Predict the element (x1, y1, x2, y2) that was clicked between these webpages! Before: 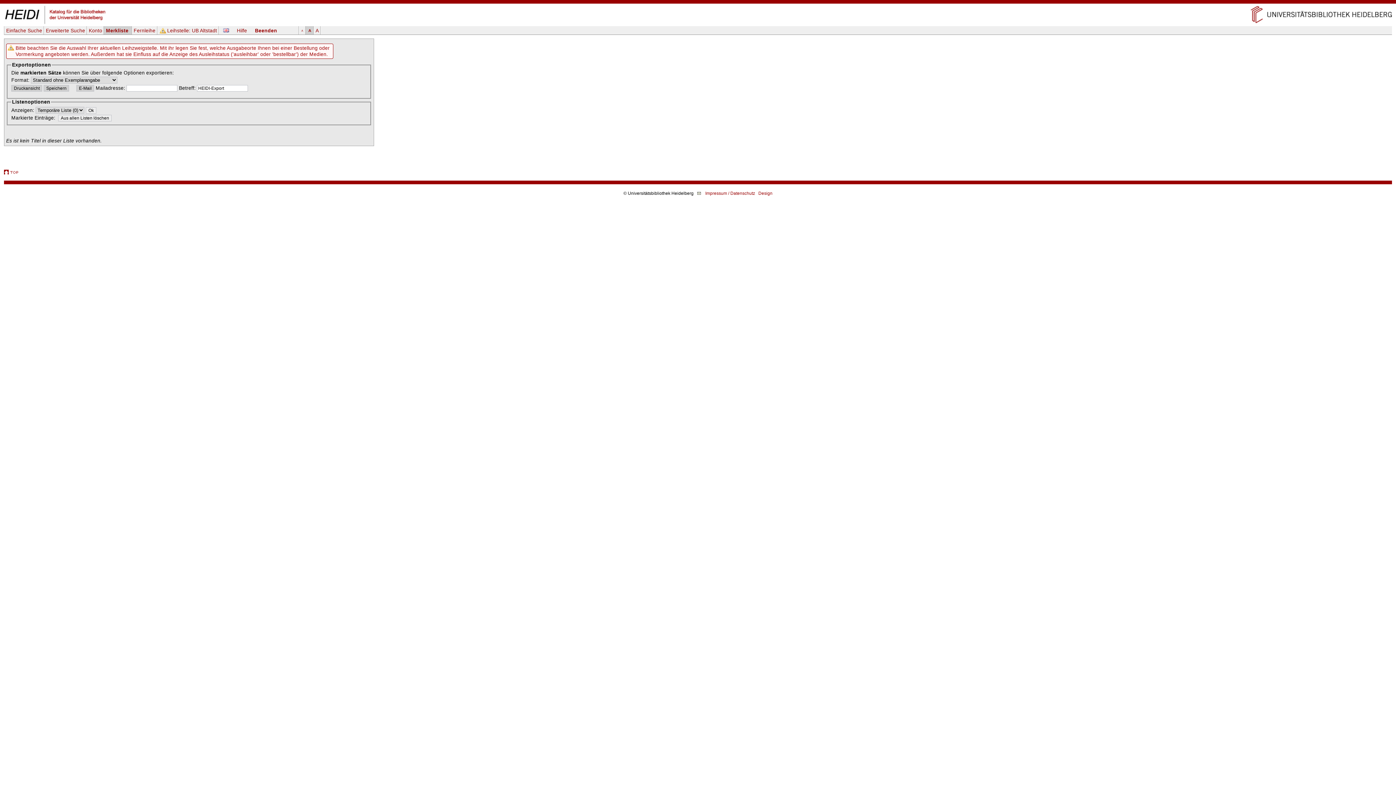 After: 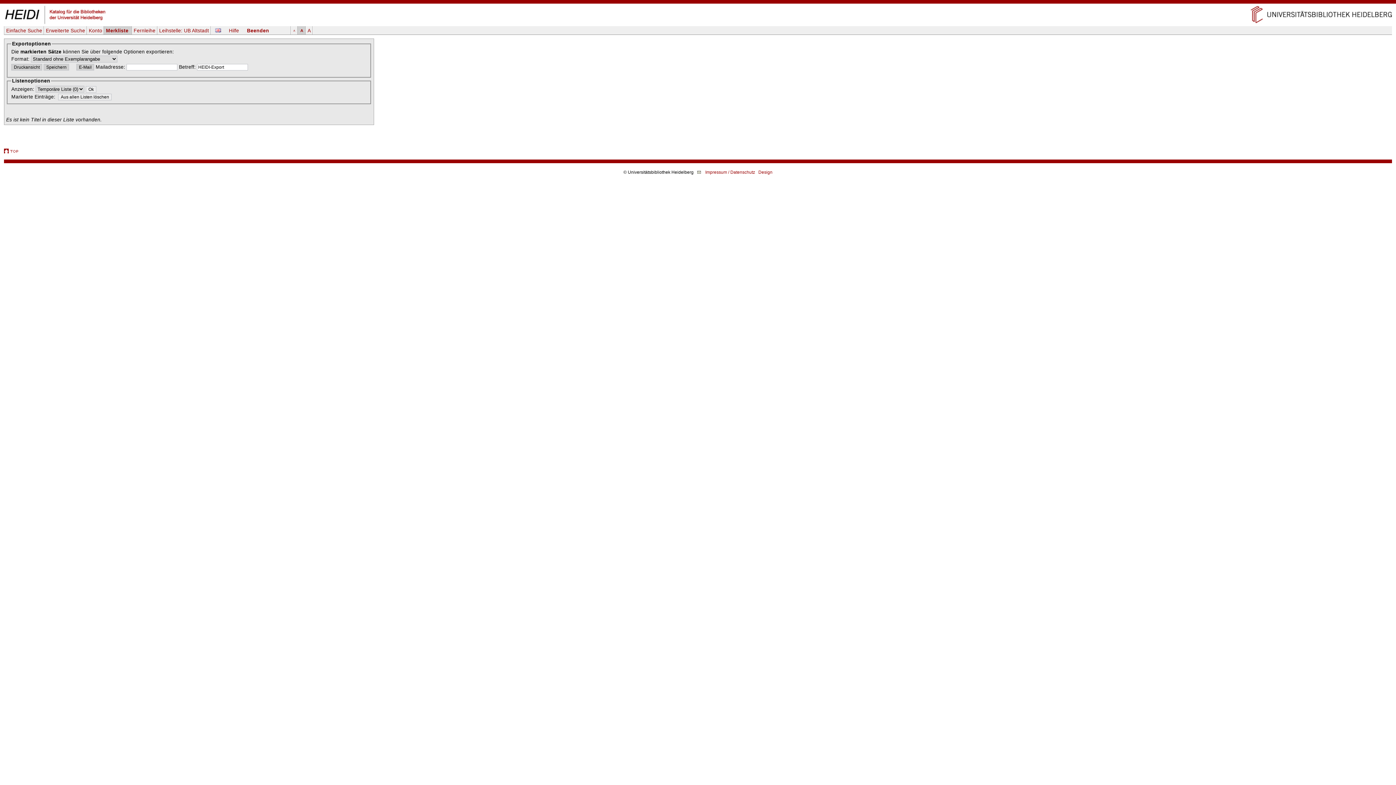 Action: bbox: (306, 26, 313, 34) label: A